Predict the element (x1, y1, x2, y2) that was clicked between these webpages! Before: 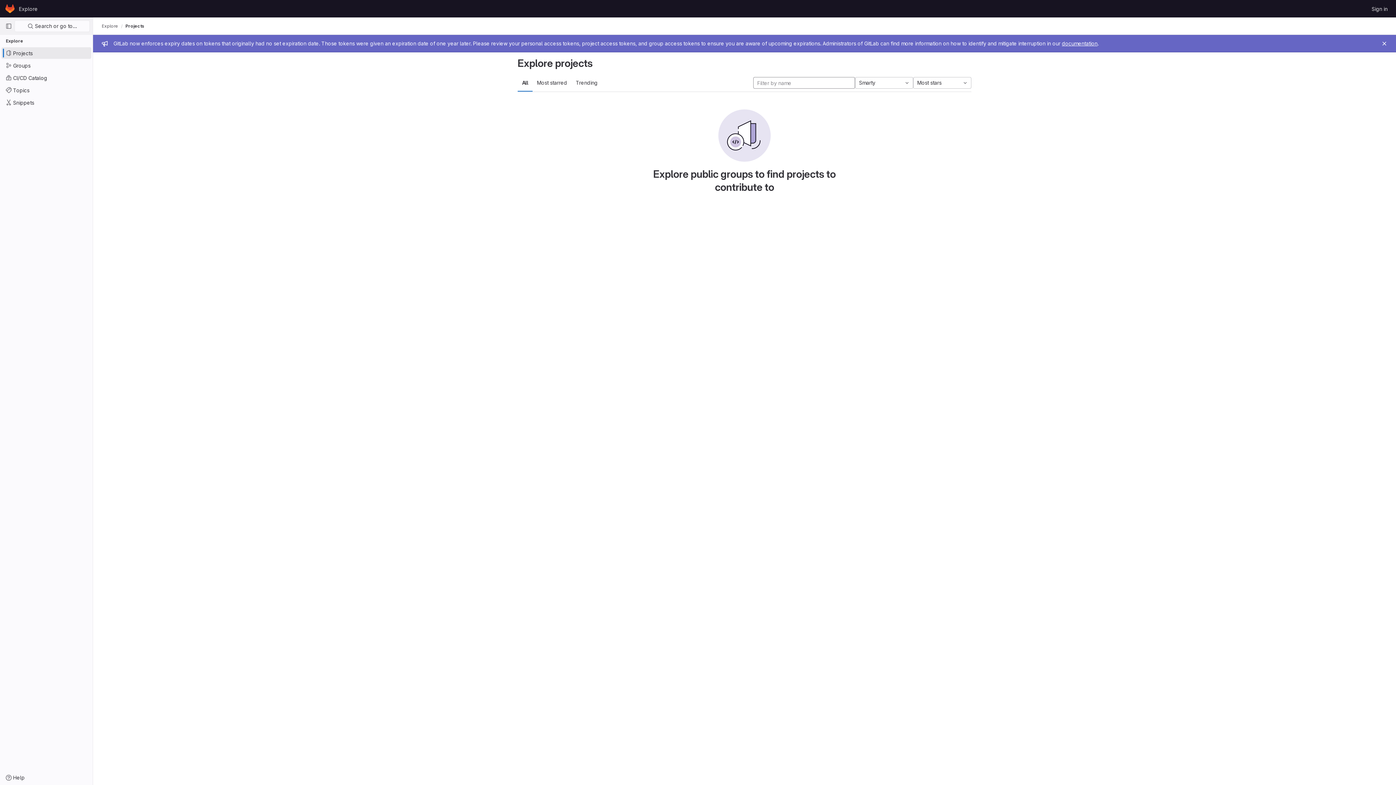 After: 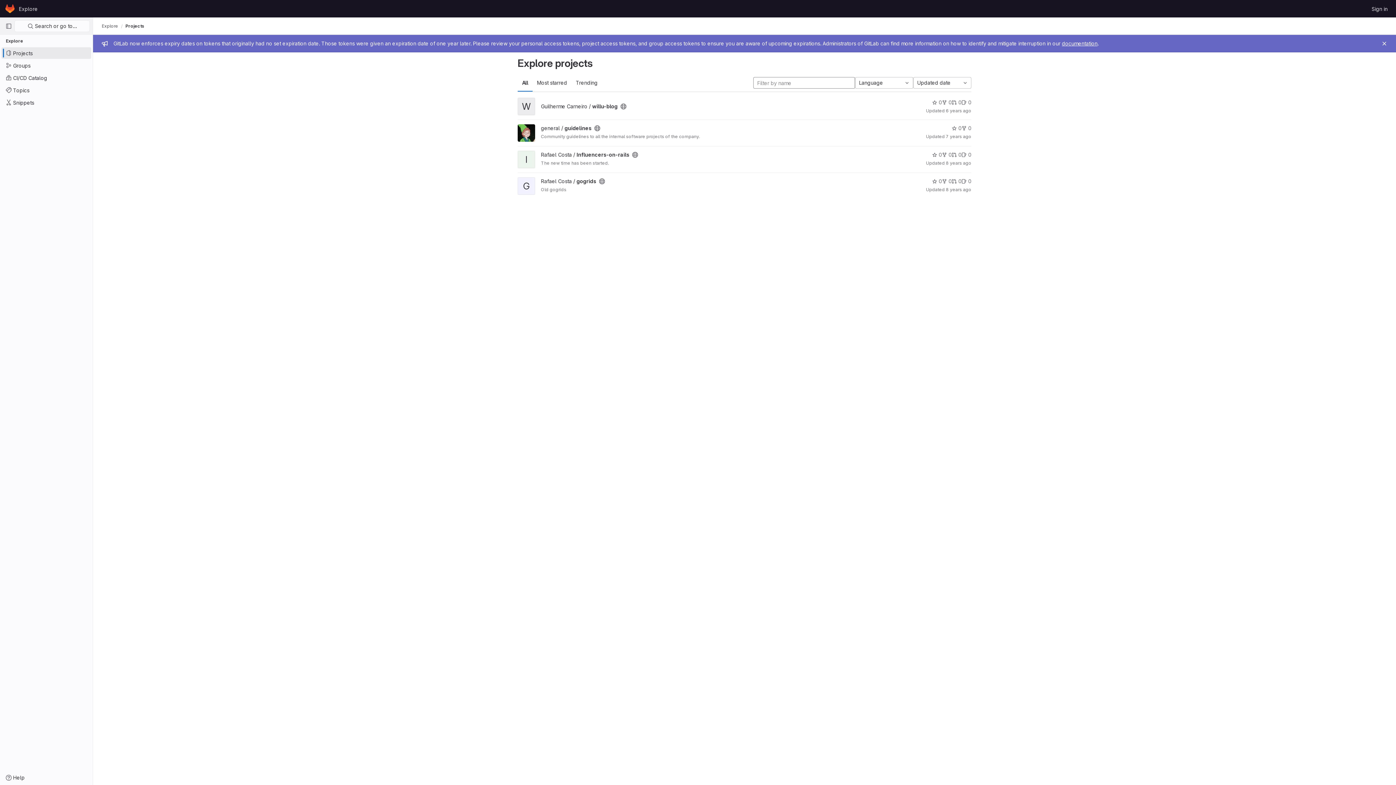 Action: bbox: (1, 47, 91, 58) label: Projects